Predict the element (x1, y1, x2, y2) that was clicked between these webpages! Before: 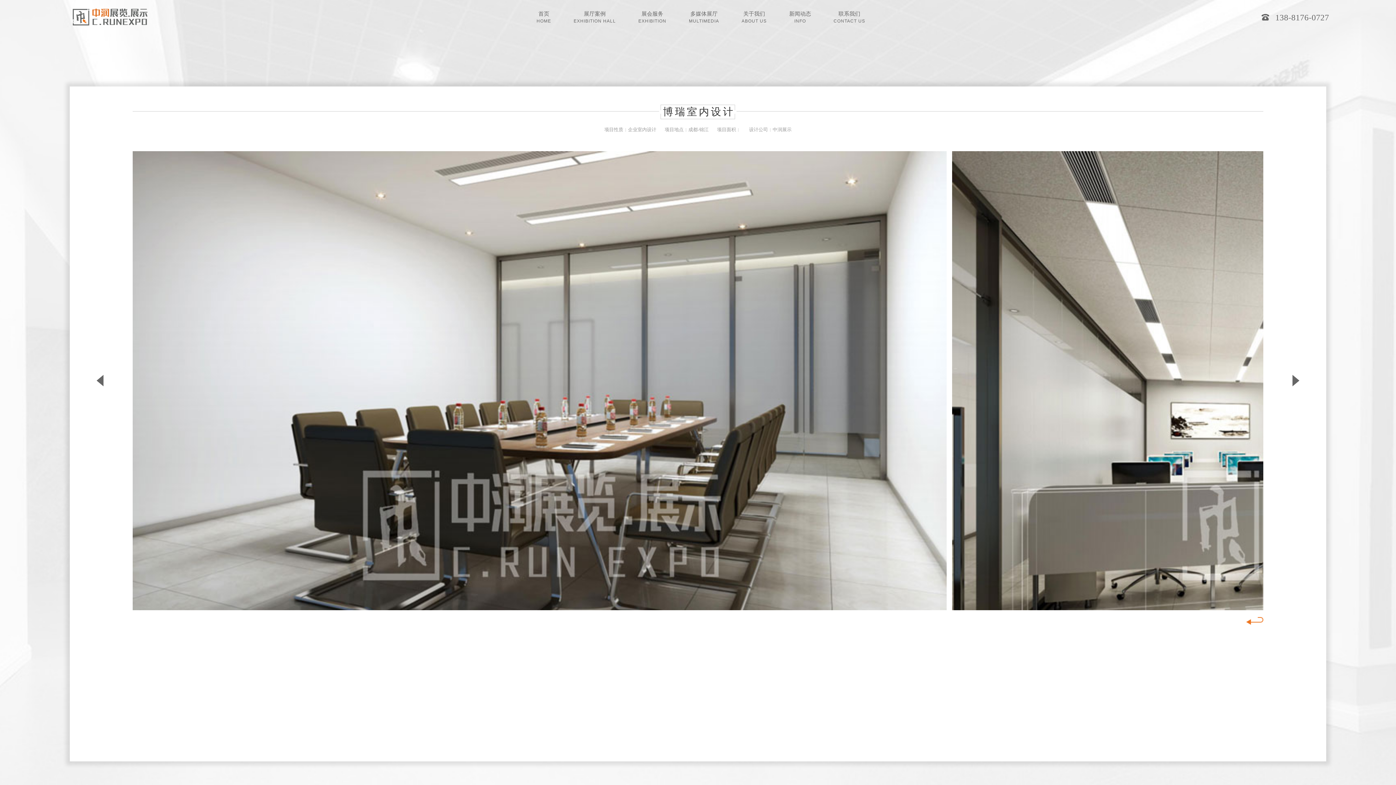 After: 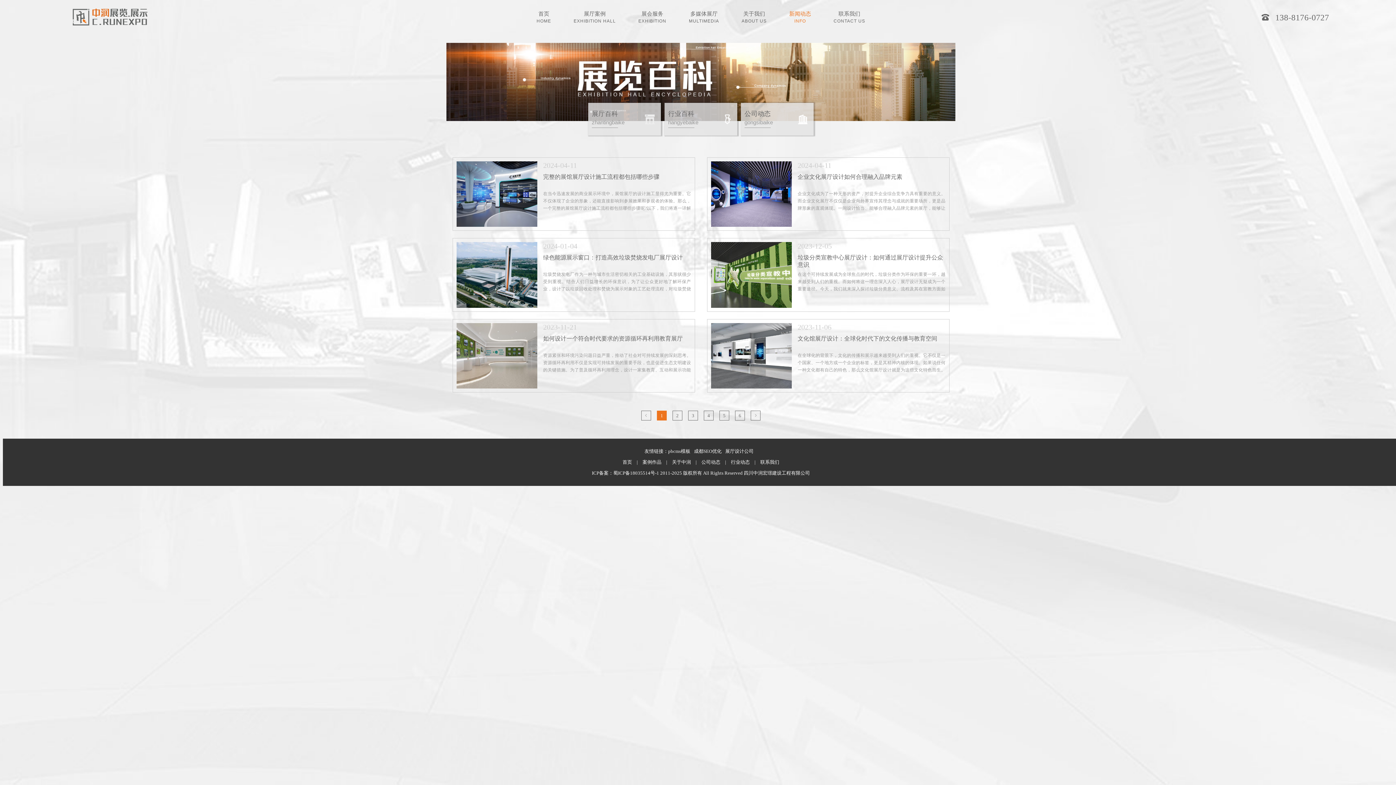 Action: bbox: (778, 2, 822, 32) label: 新闻动态
INFO